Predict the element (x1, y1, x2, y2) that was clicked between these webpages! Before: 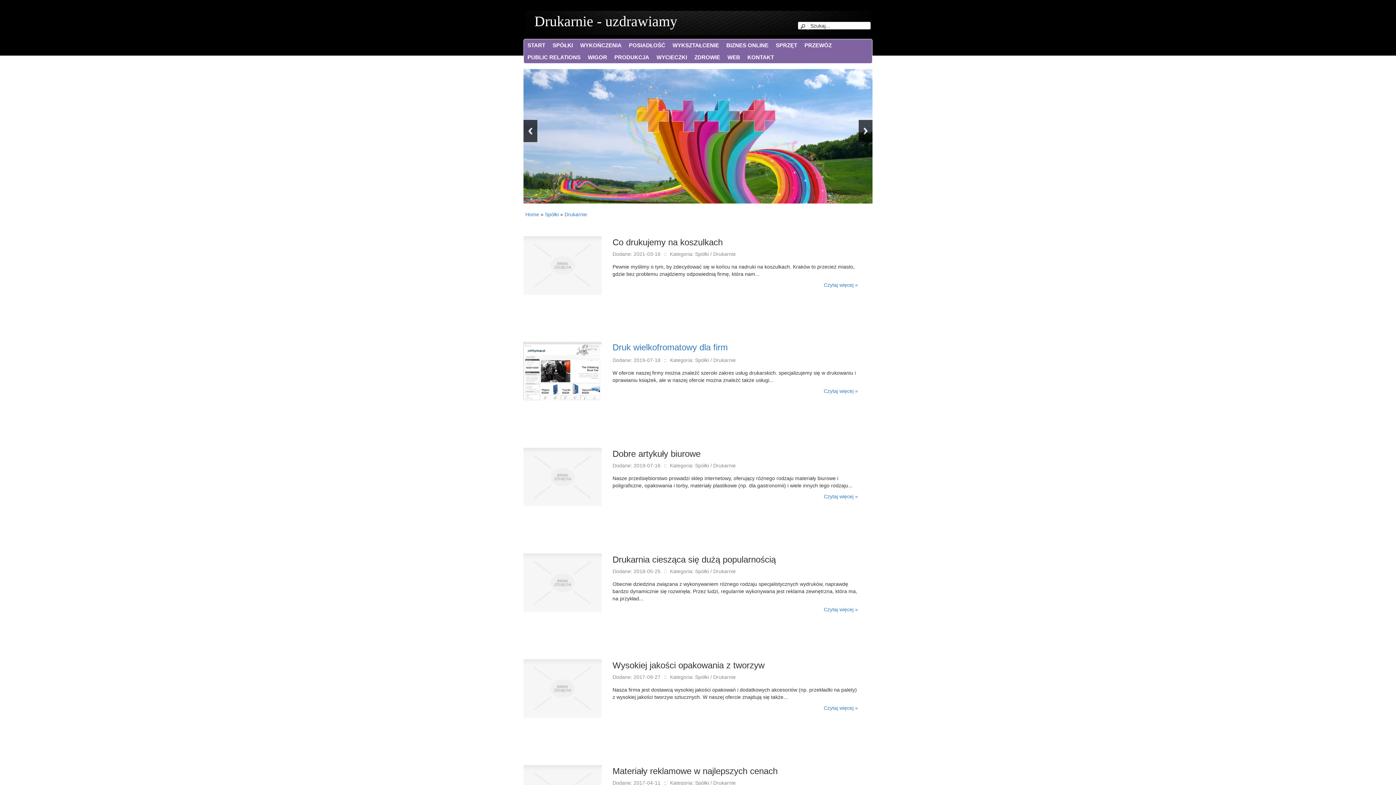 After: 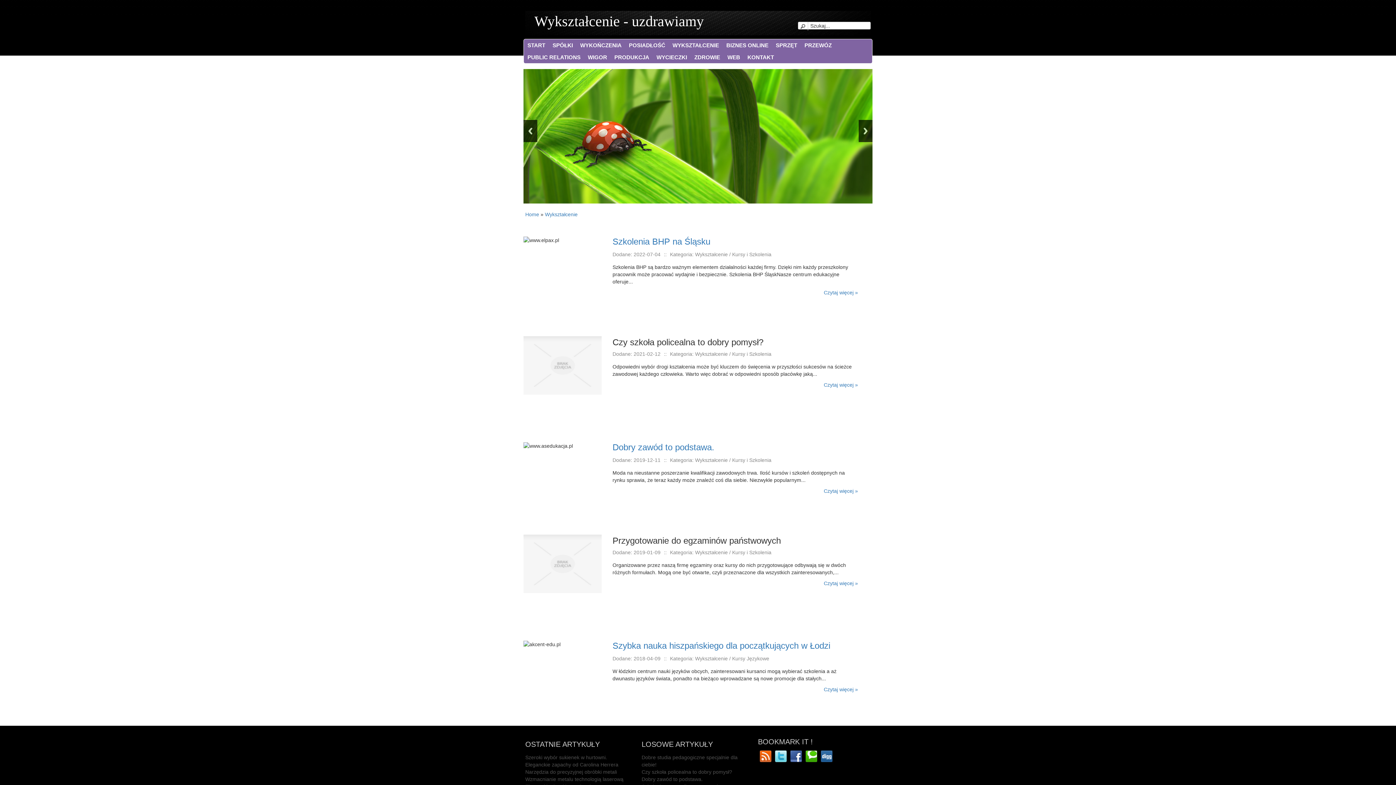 Action: bbox: (669, 39, 722, 51) label: WYKSZTAŁCENIE